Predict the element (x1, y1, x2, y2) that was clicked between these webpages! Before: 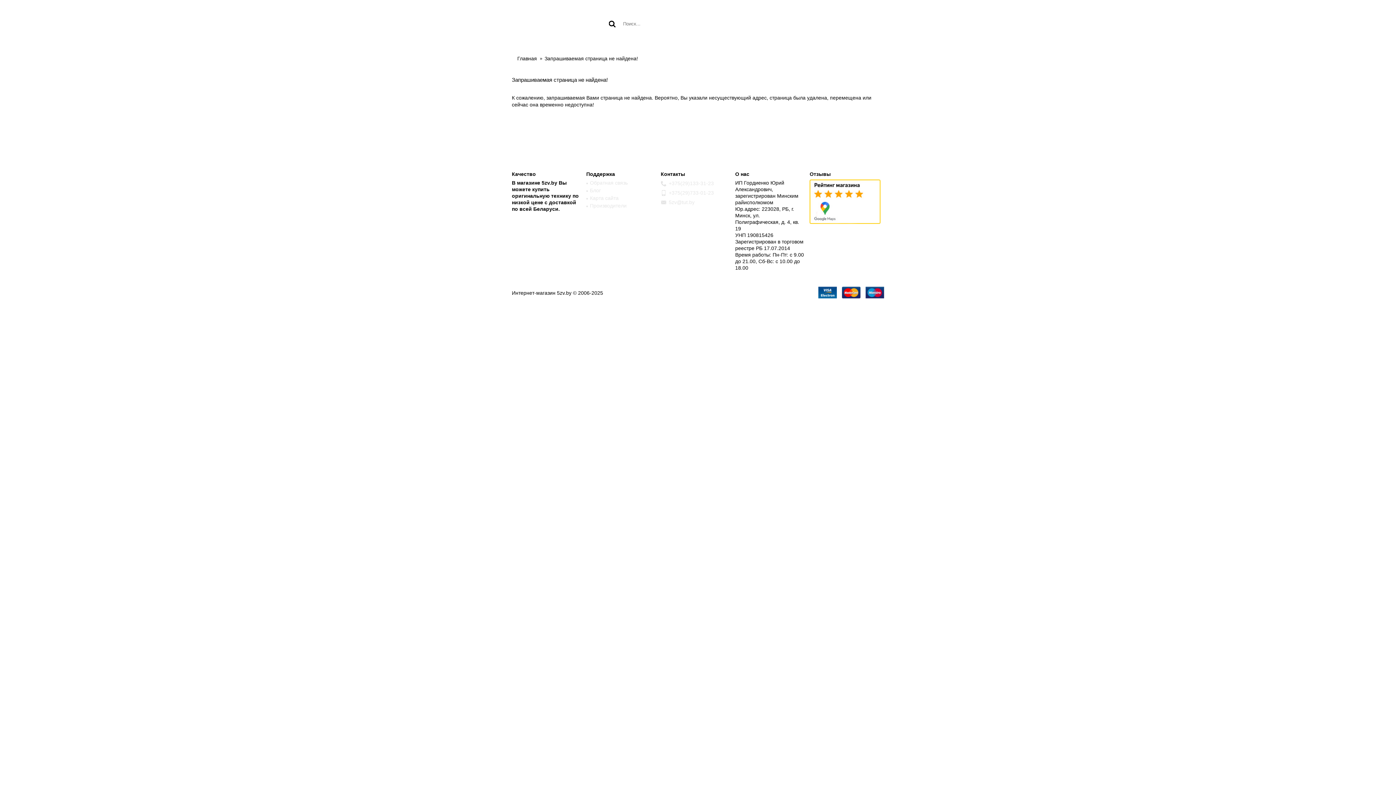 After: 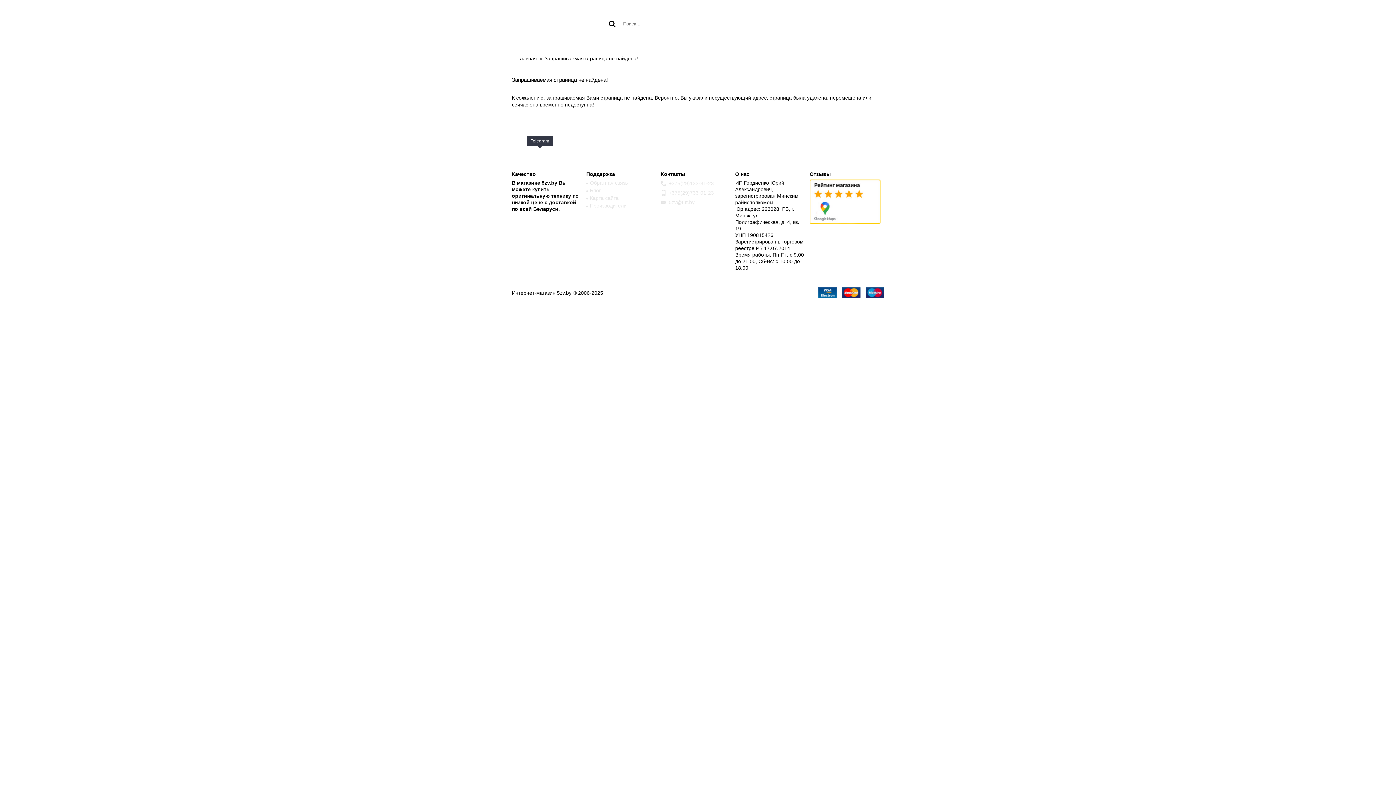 Action: bbox: (533, 149, 548, 163)